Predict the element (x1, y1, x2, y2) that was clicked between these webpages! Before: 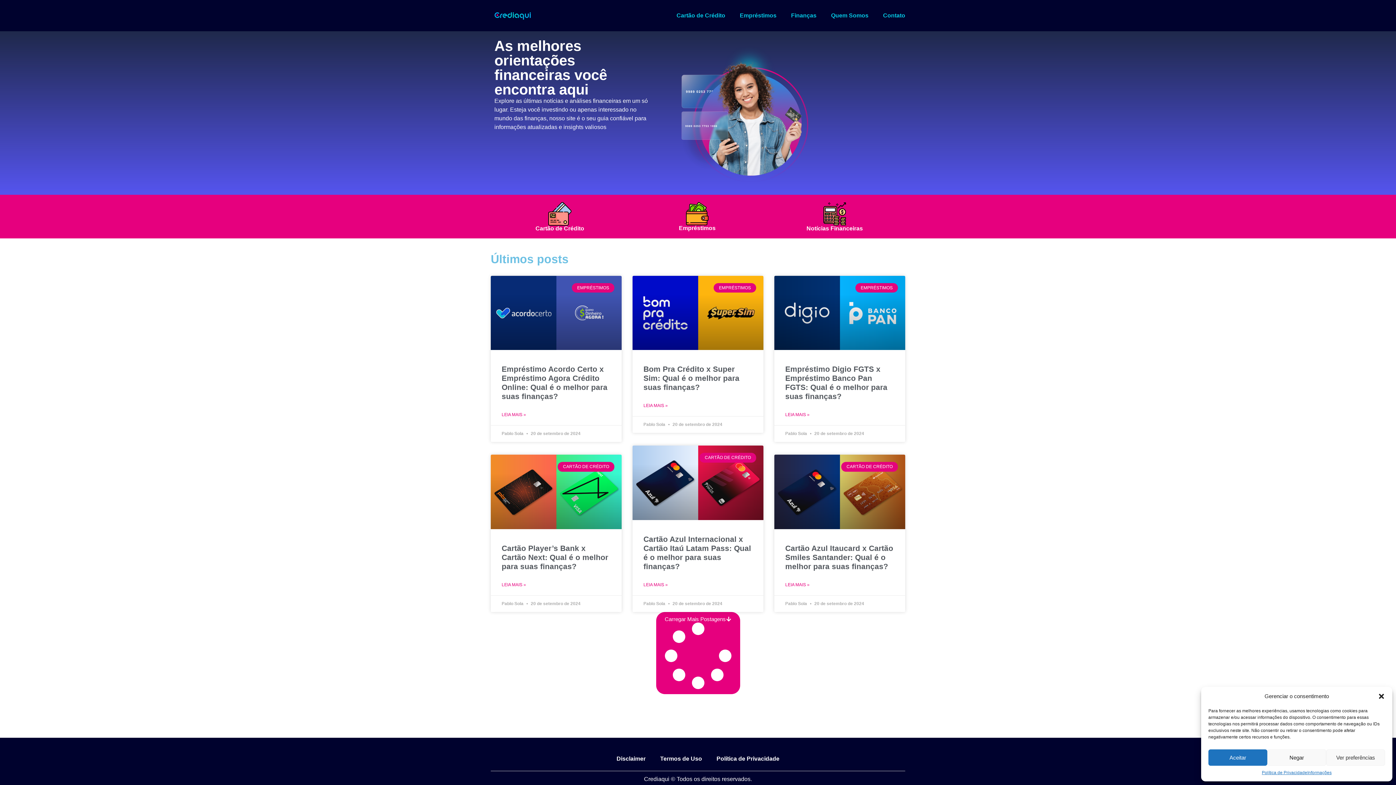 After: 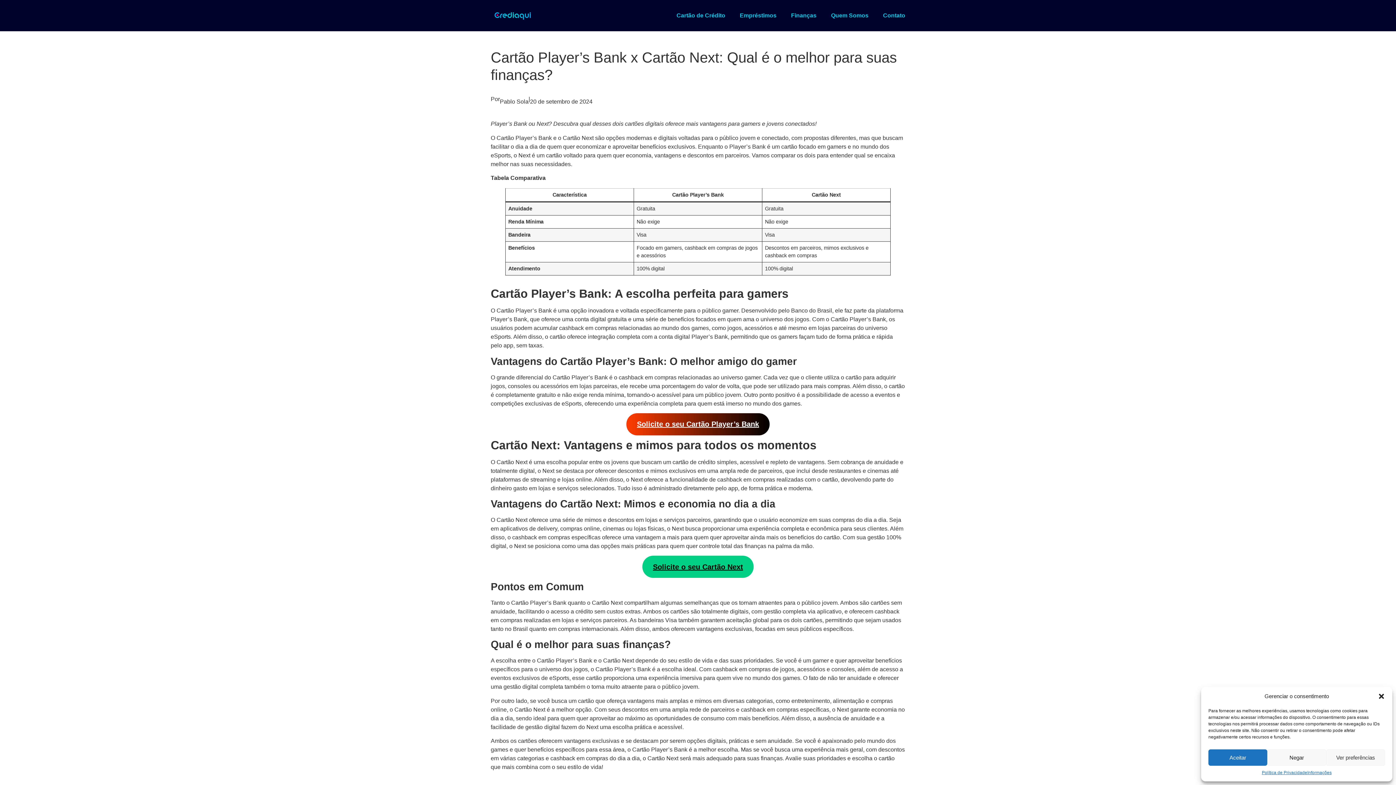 Action: label: Leia mais sobre Cartão Player’s Bank x Cartão Next: Qual é o melhor para suas finanças? bbox: (501, 581, 526, 588)